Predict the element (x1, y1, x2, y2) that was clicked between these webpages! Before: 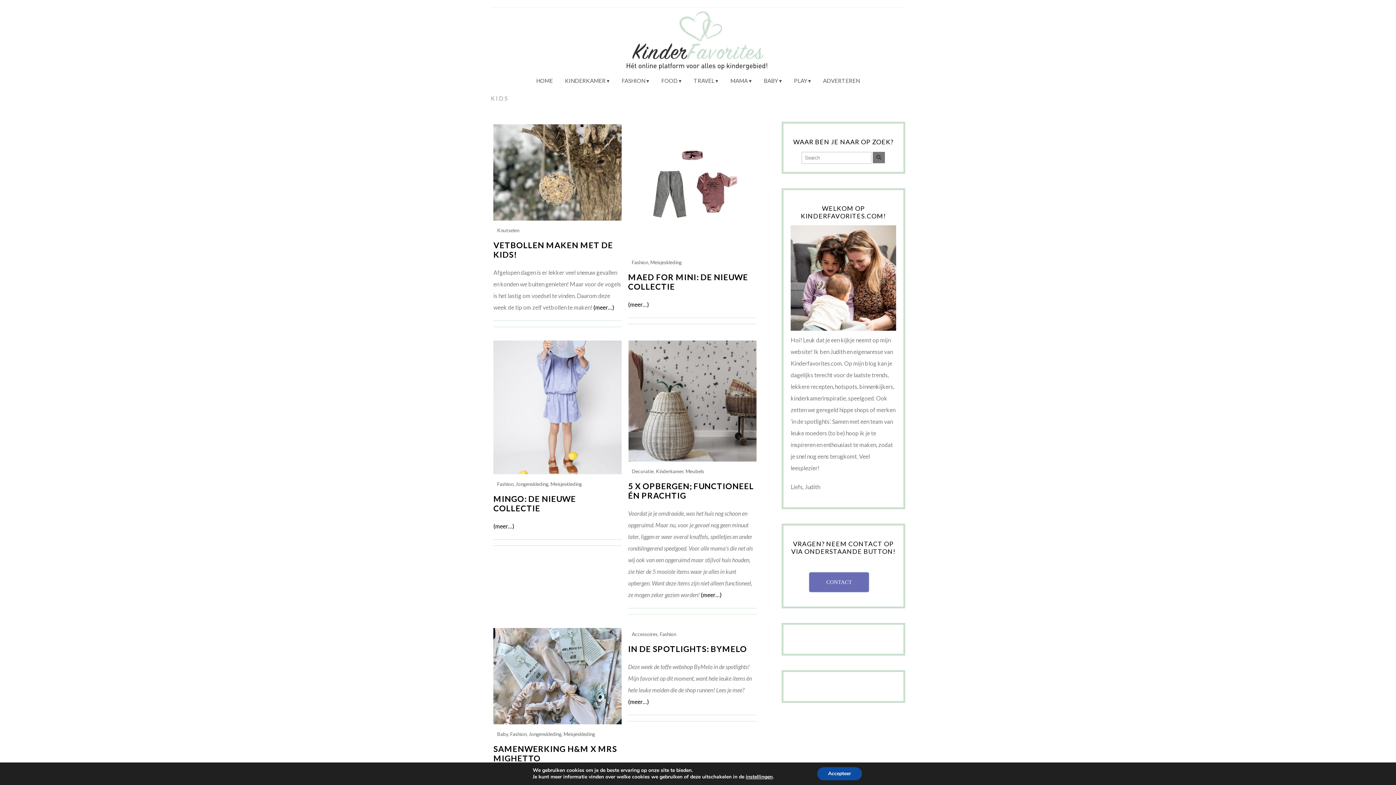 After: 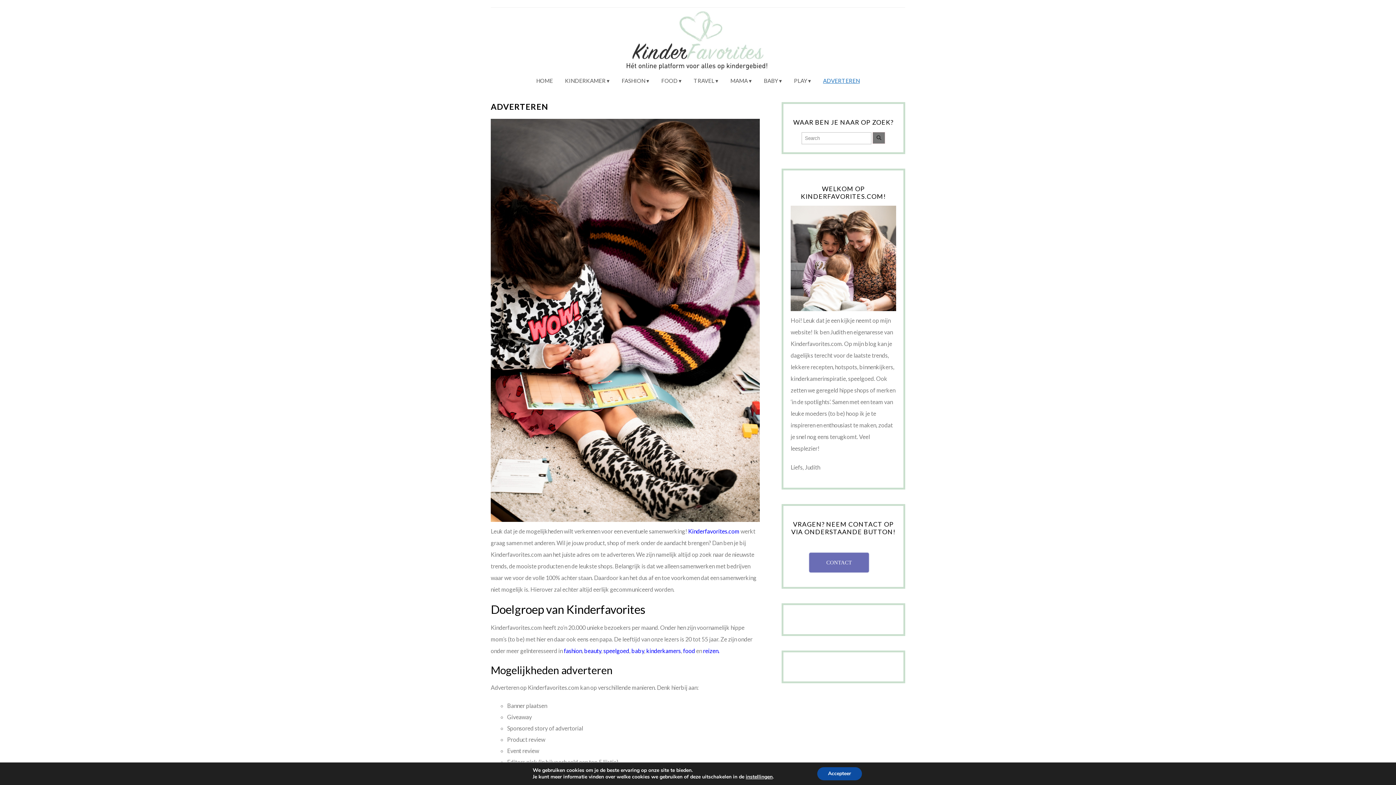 Action: label: ADVERTEREN bbox: (817, 72, 865, 88)